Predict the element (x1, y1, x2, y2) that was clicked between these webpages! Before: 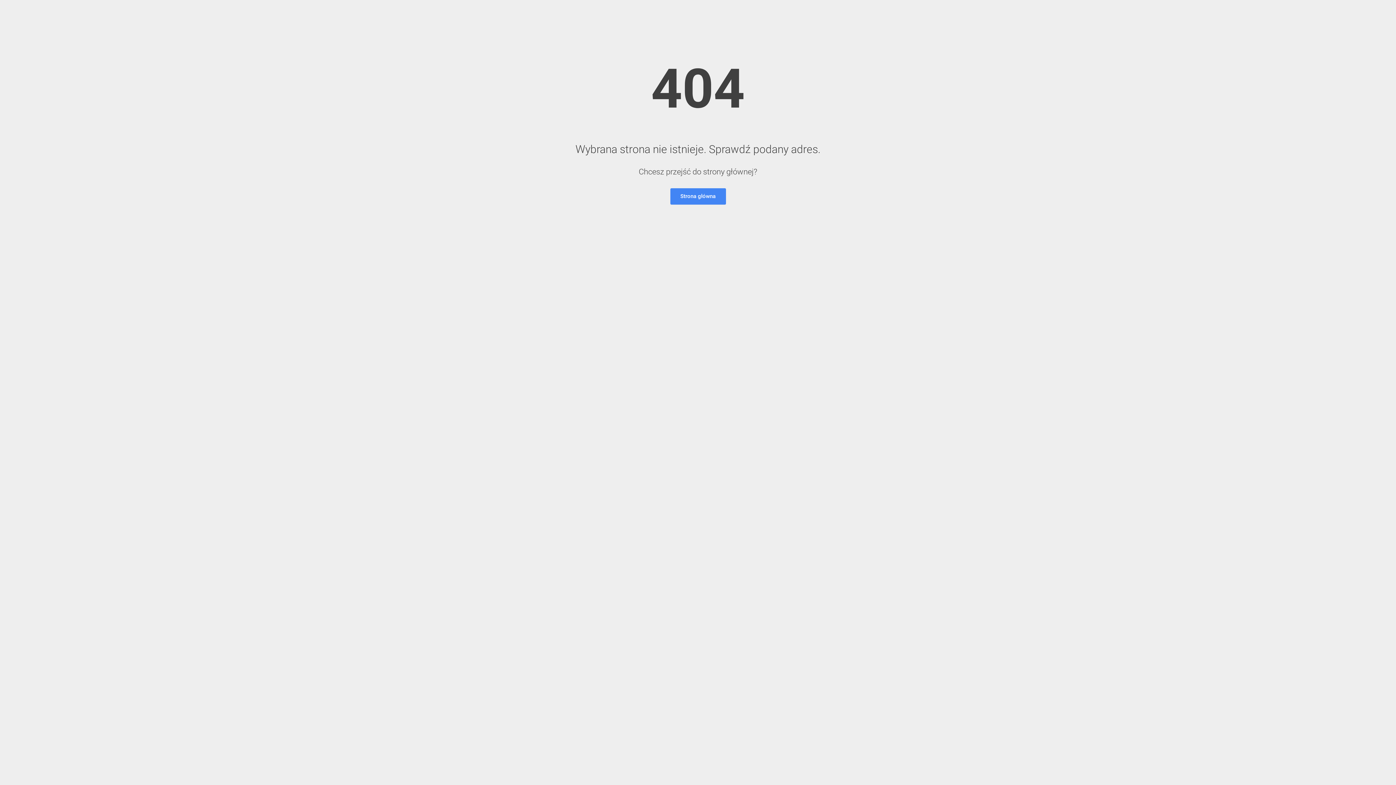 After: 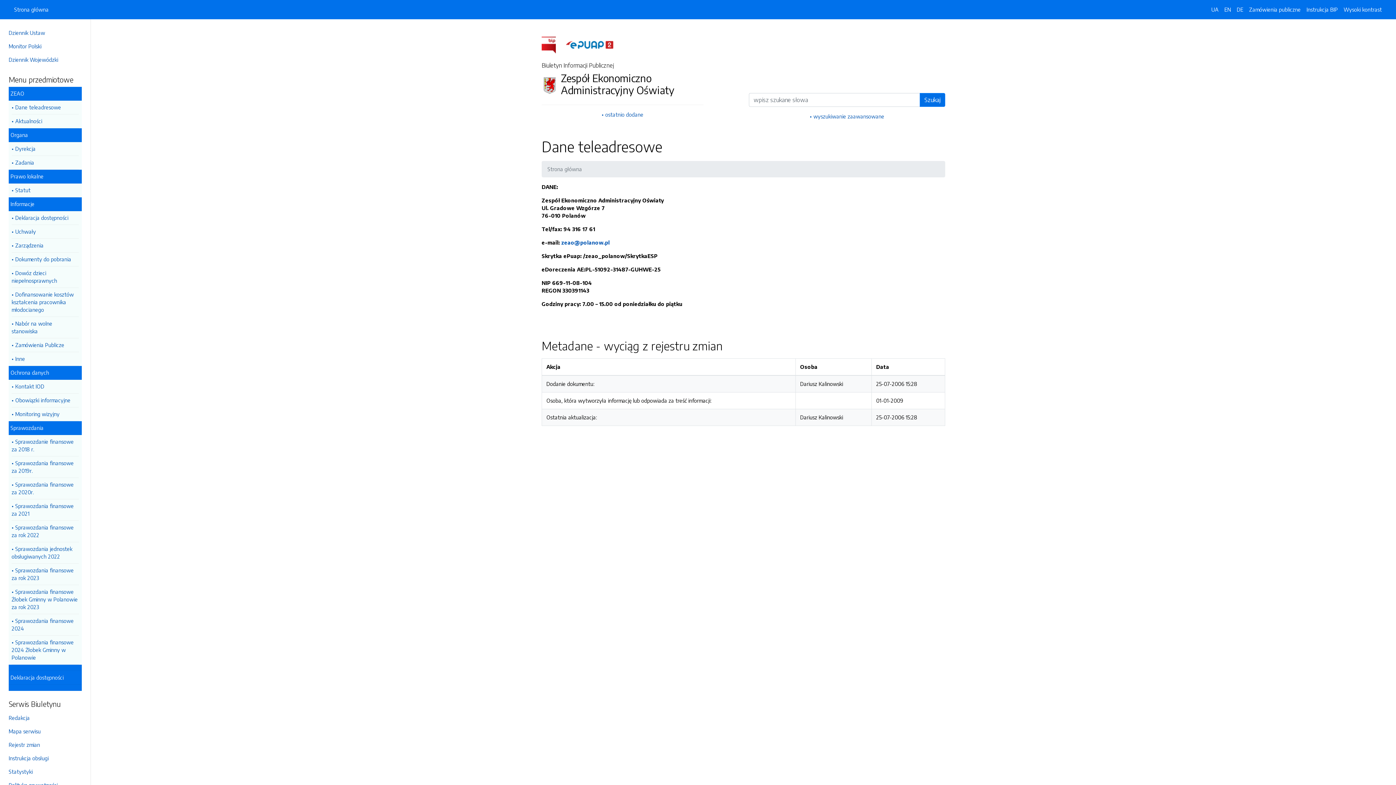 Action: bbox: (670, 188, 726, 204) label: Strona główna